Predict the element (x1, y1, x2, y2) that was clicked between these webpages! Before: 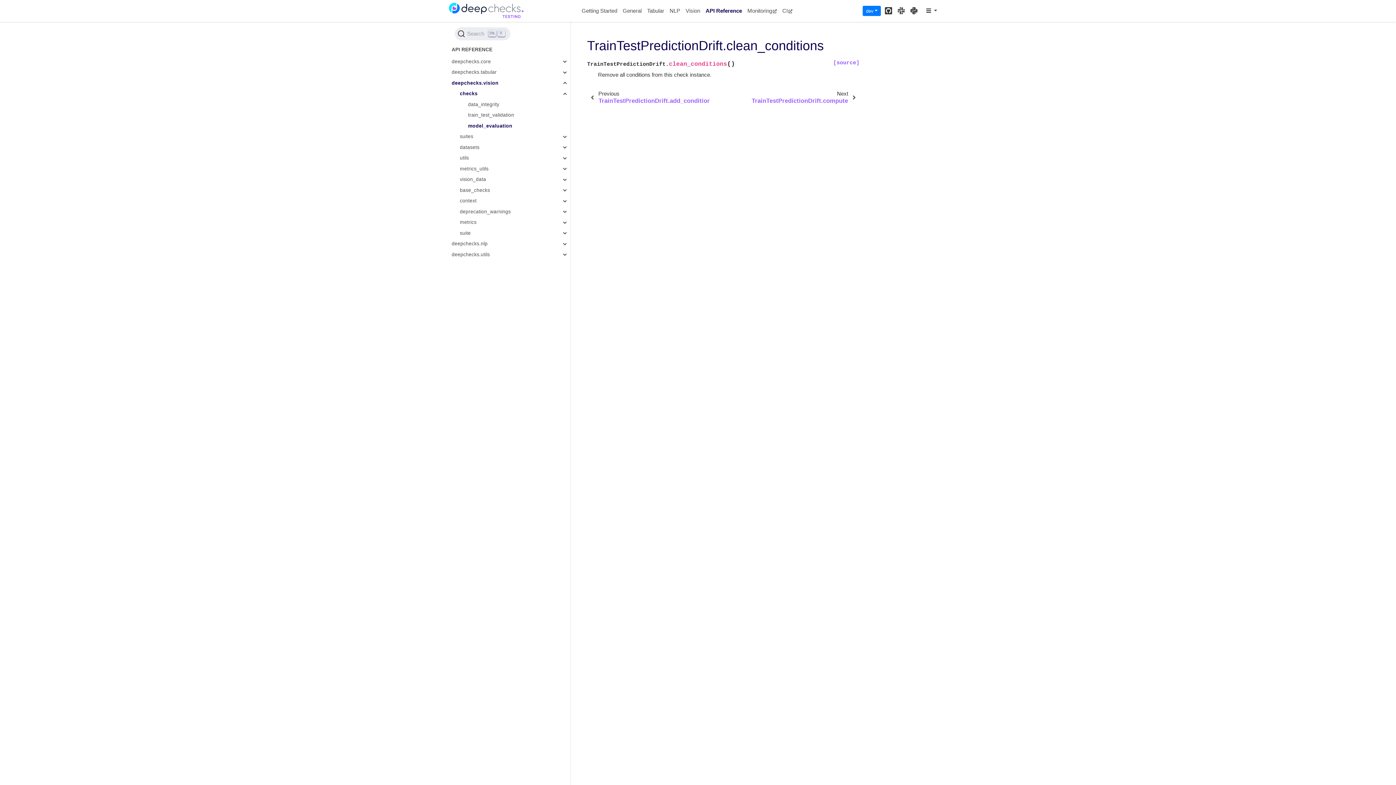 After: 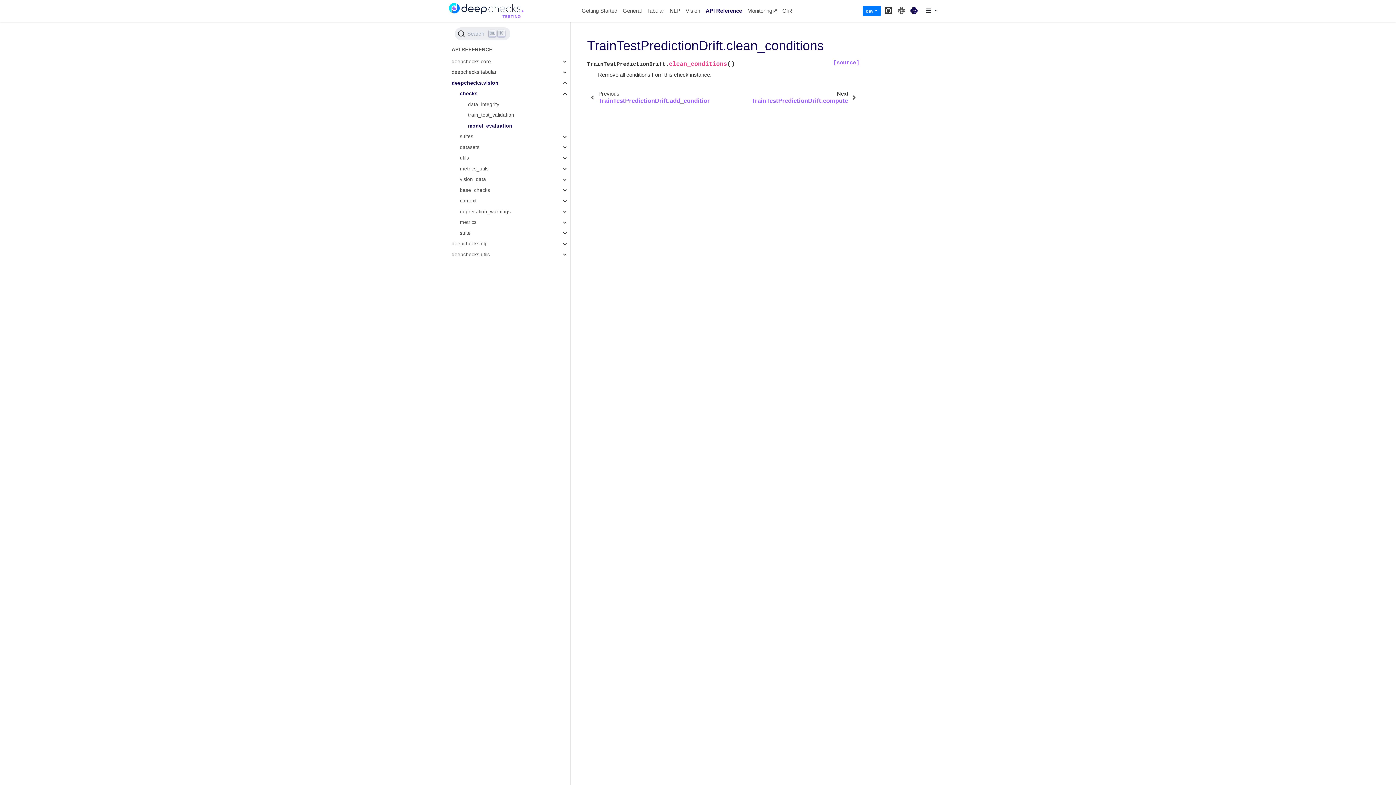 Action: bbox: (907, 5, 920, 16) label: PyPI